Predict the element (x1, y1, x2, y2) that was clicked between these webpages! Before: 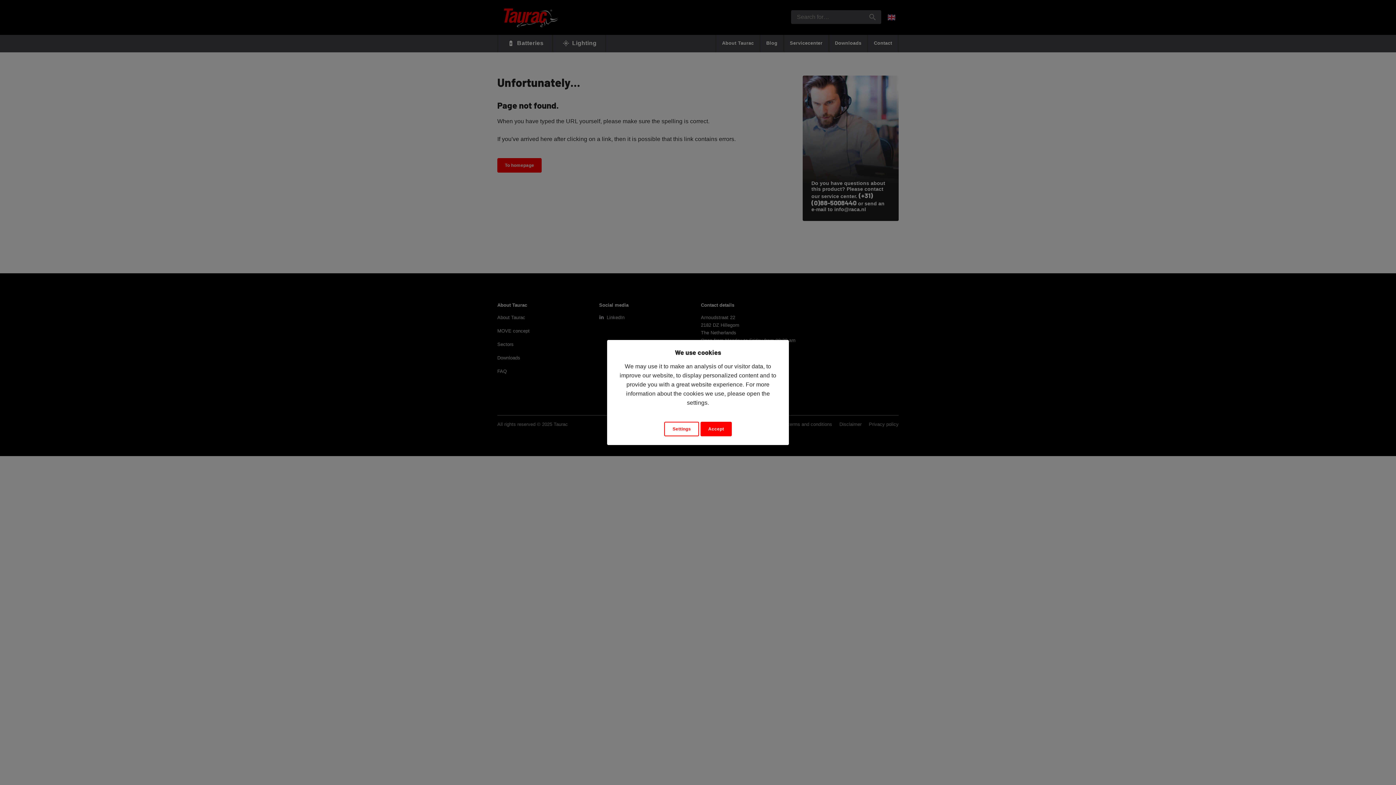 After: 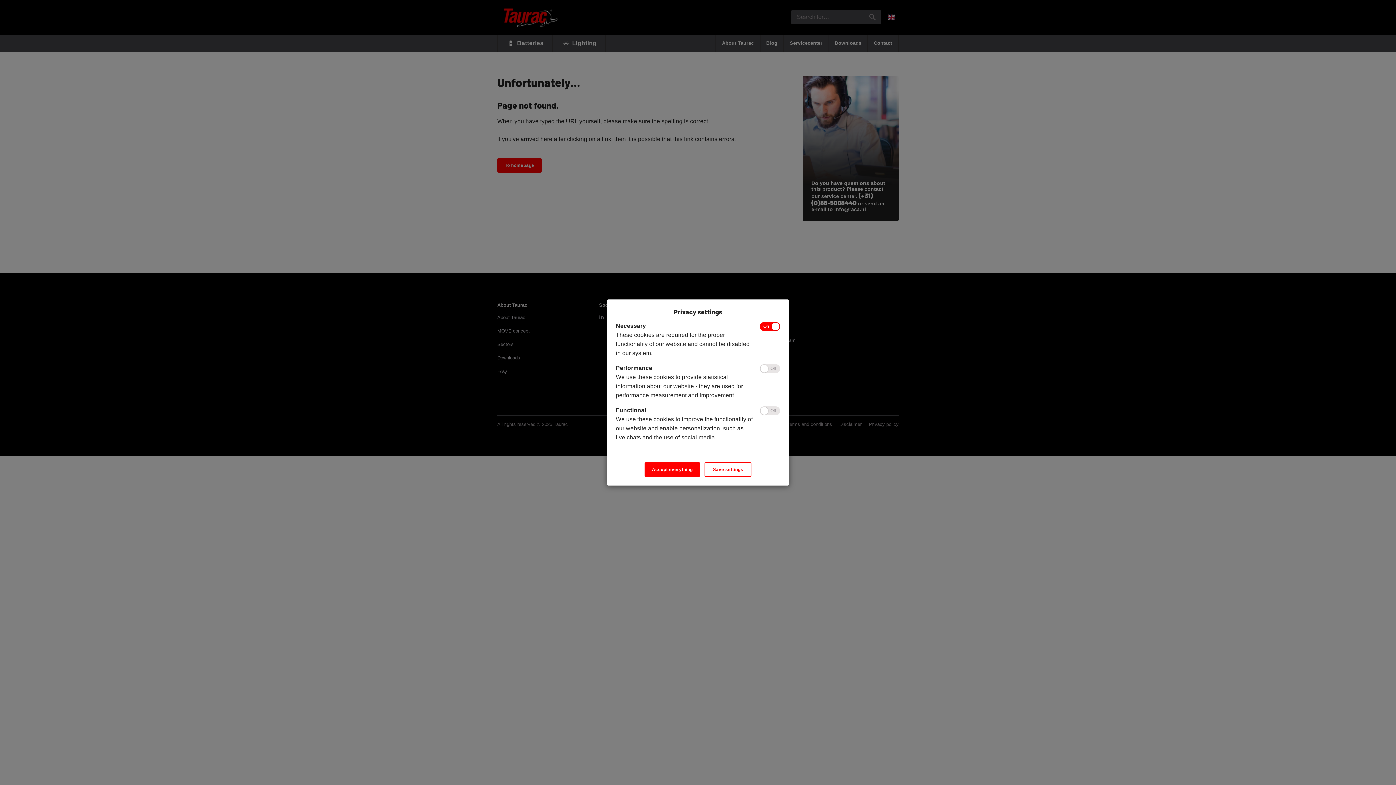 Action: label: Settings bbox: (664, 422, 699, 436)